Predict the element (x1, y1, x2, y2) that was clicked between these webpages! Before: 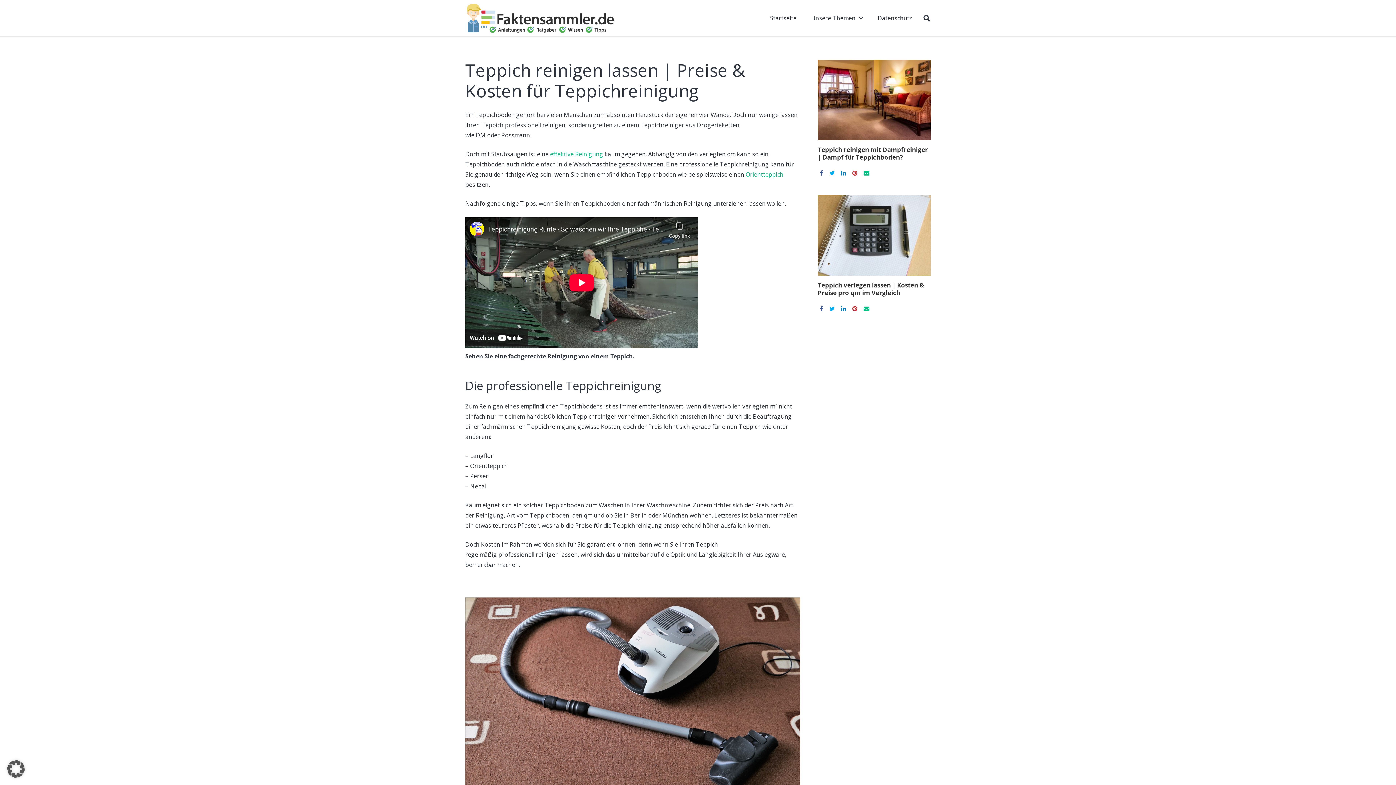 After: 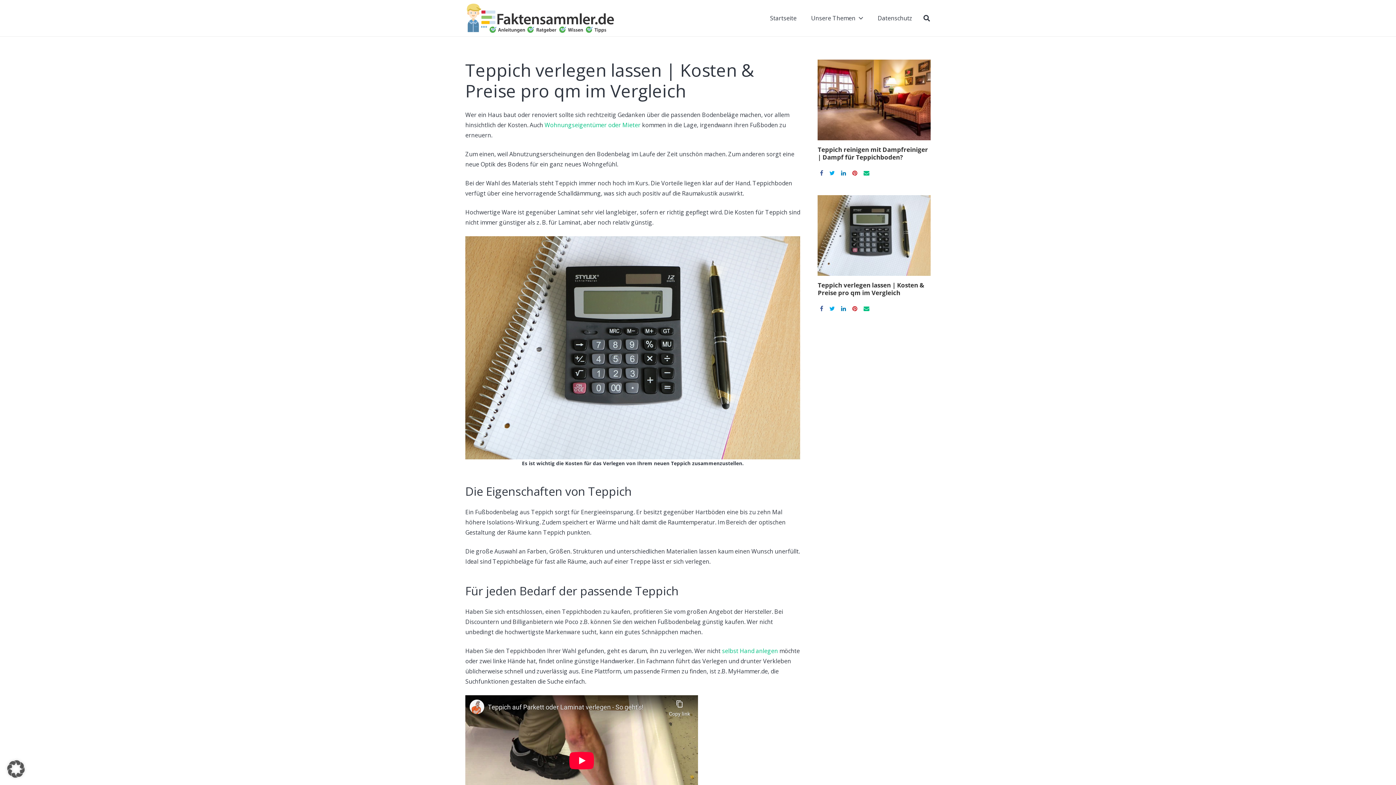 Action: bbox: (817, 195, 930, 275)